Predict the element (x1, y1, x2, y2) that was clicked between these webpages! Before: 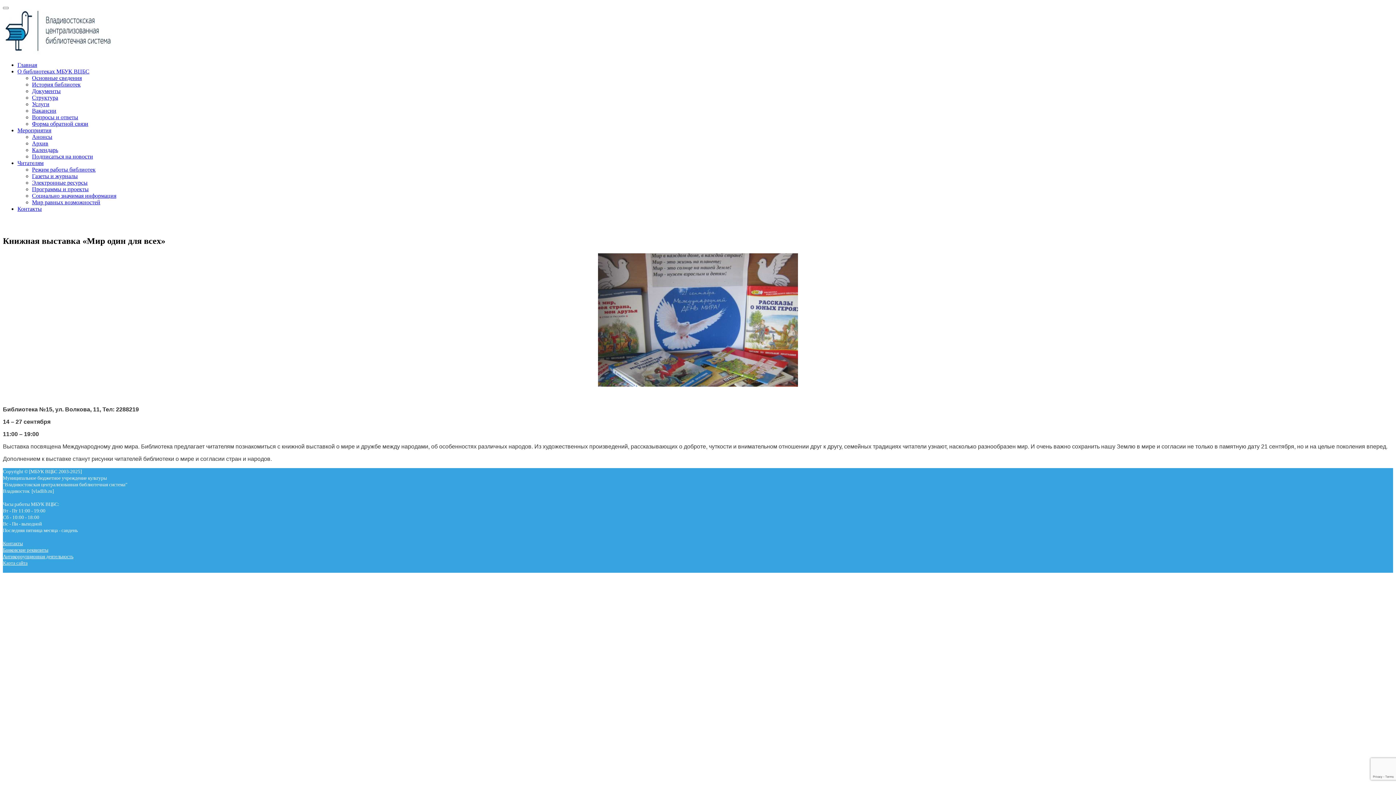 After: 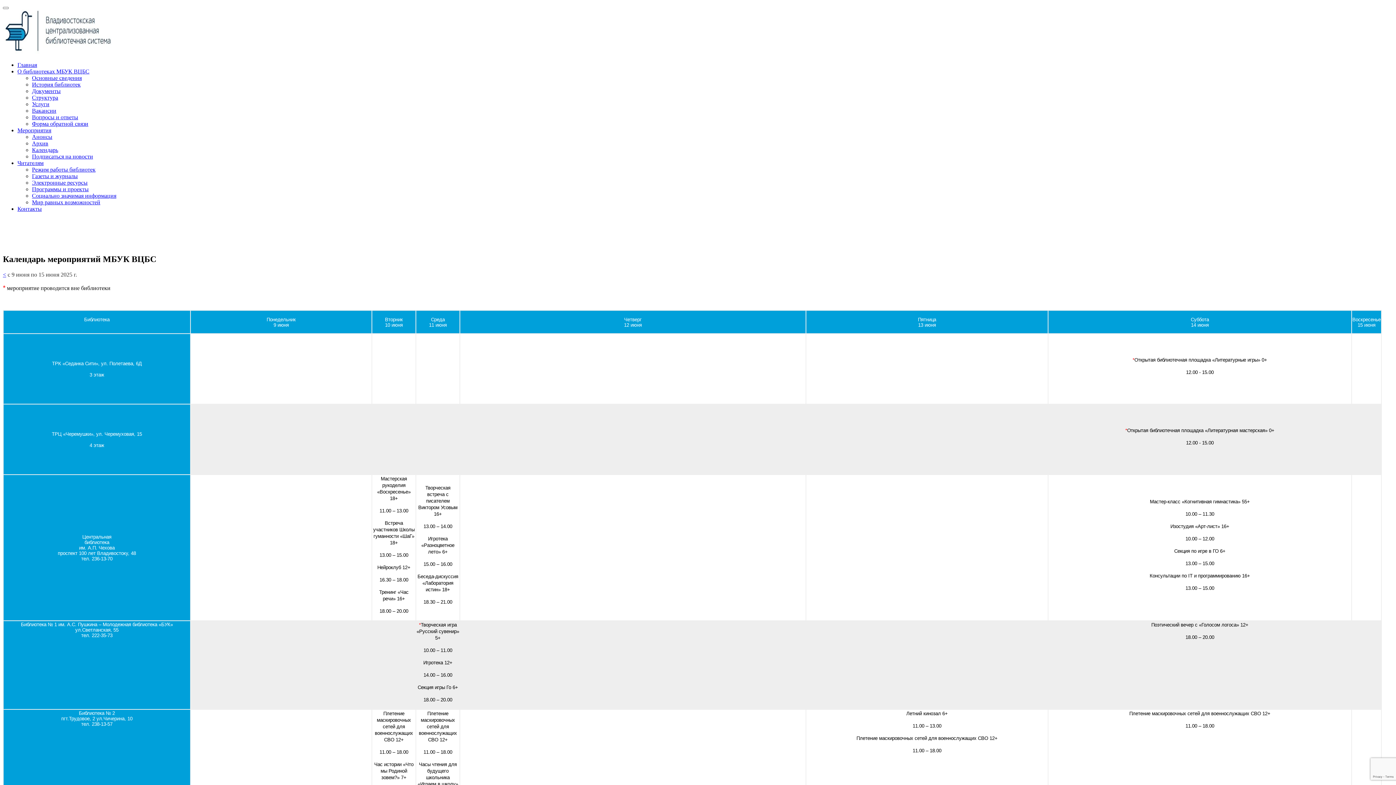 Action: bbox: (32, 146, 58, 153) label: Календарь